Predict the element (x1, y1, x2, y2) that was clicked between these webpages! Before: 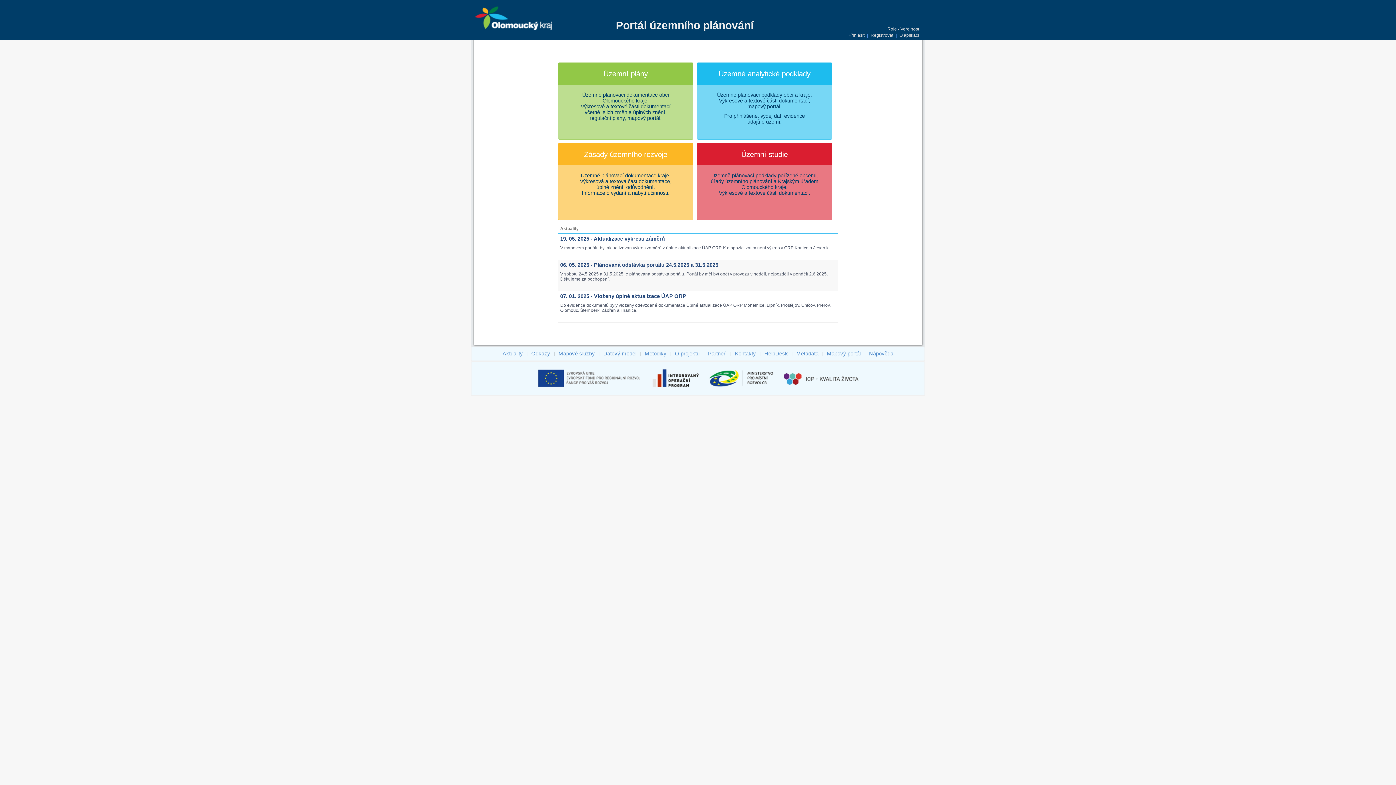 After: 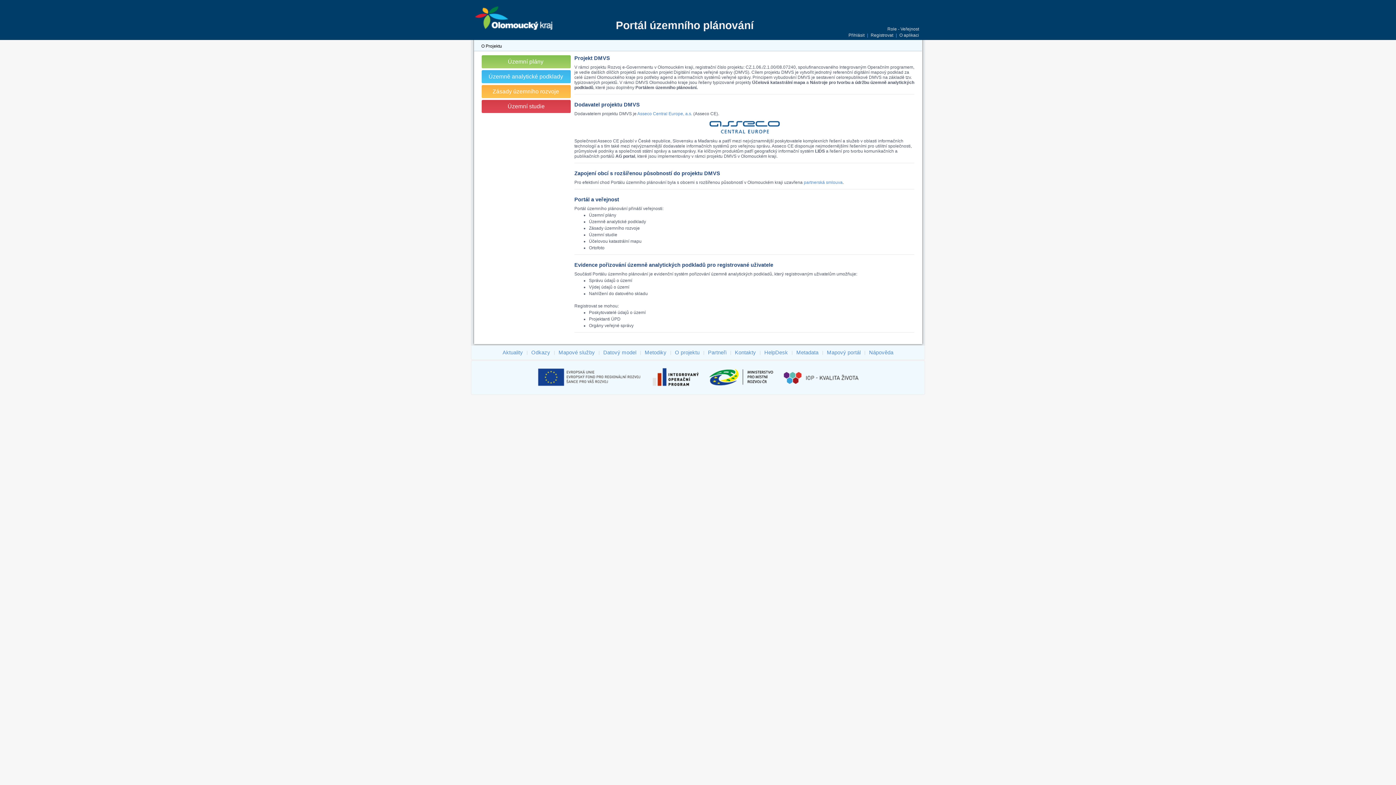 Action: label: O projektu bbox: (674, 349, 700, 357)